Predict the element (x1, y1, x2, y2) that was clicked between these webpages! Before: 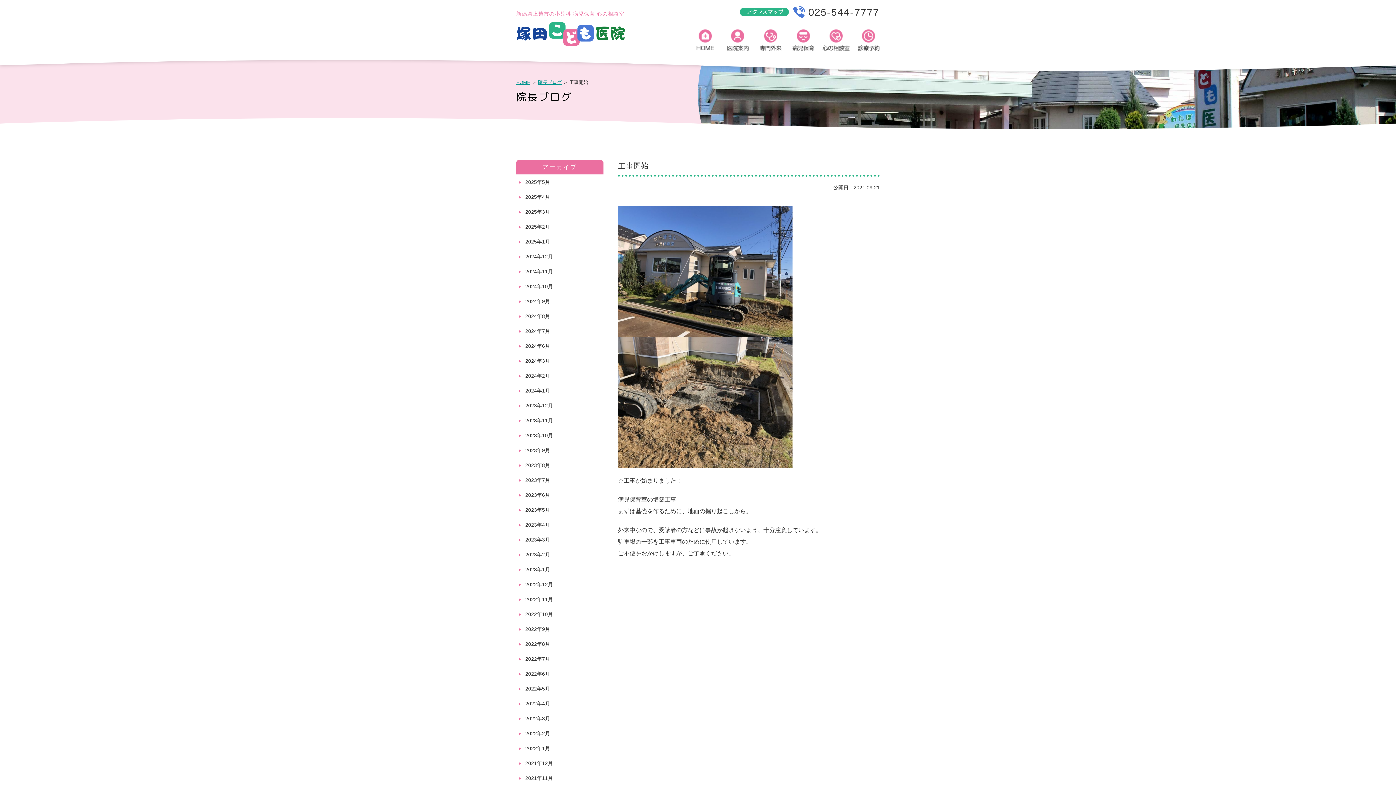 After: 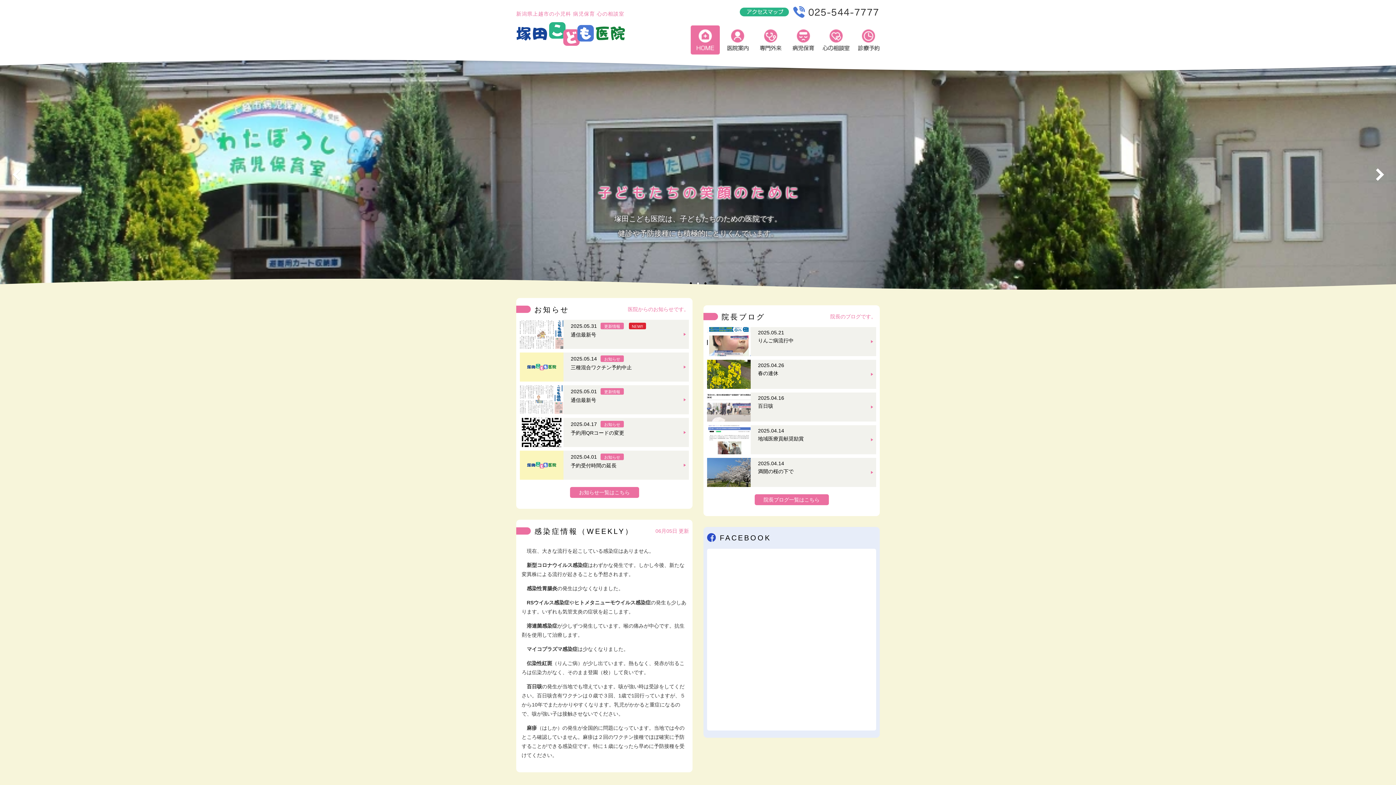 Action: bbox: (516, 41, 625, 47)